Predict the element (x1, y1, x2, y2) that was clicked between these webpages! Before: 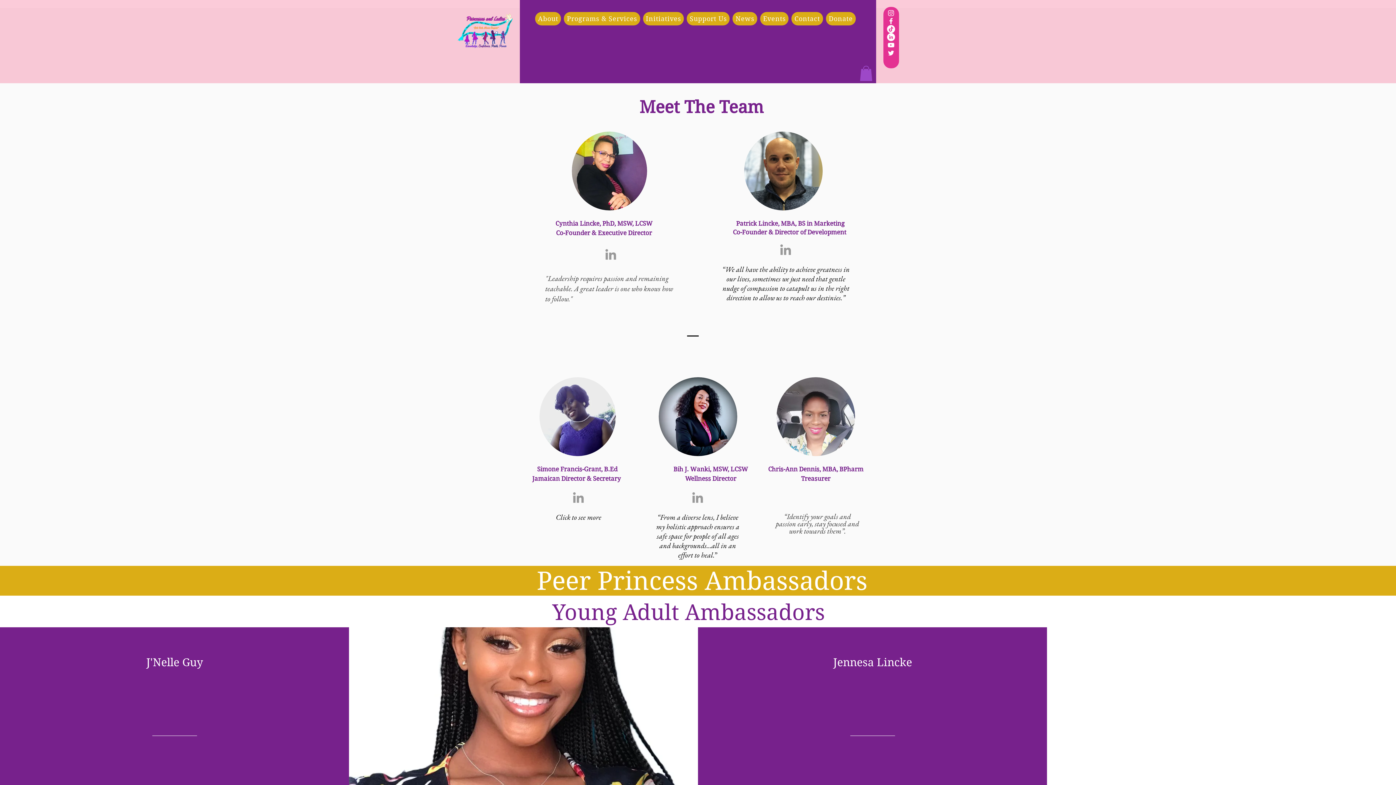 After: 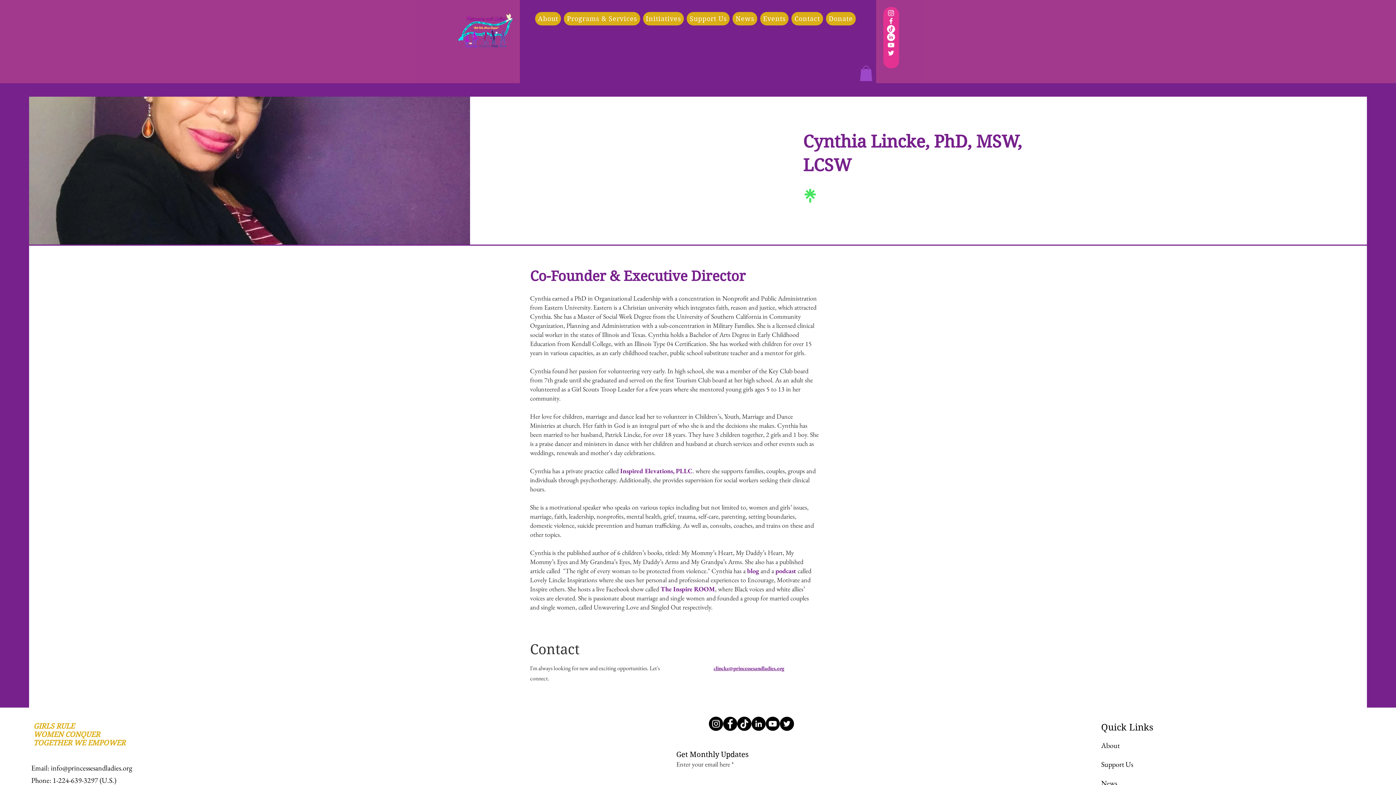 Action: label: "Leadership requires passion and remaining teachable. A great leader is one who knows how to follow." bbox: (545, 273, 673, 303)